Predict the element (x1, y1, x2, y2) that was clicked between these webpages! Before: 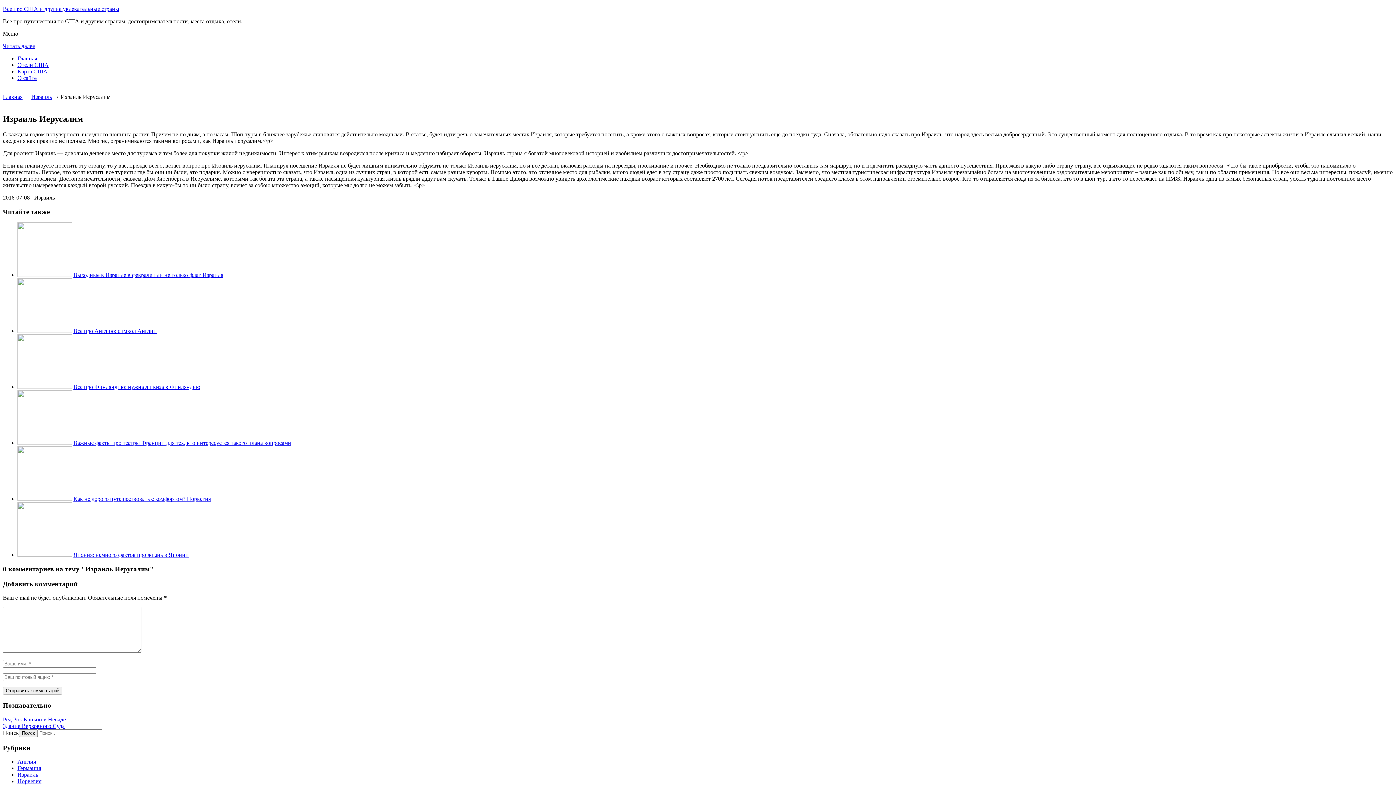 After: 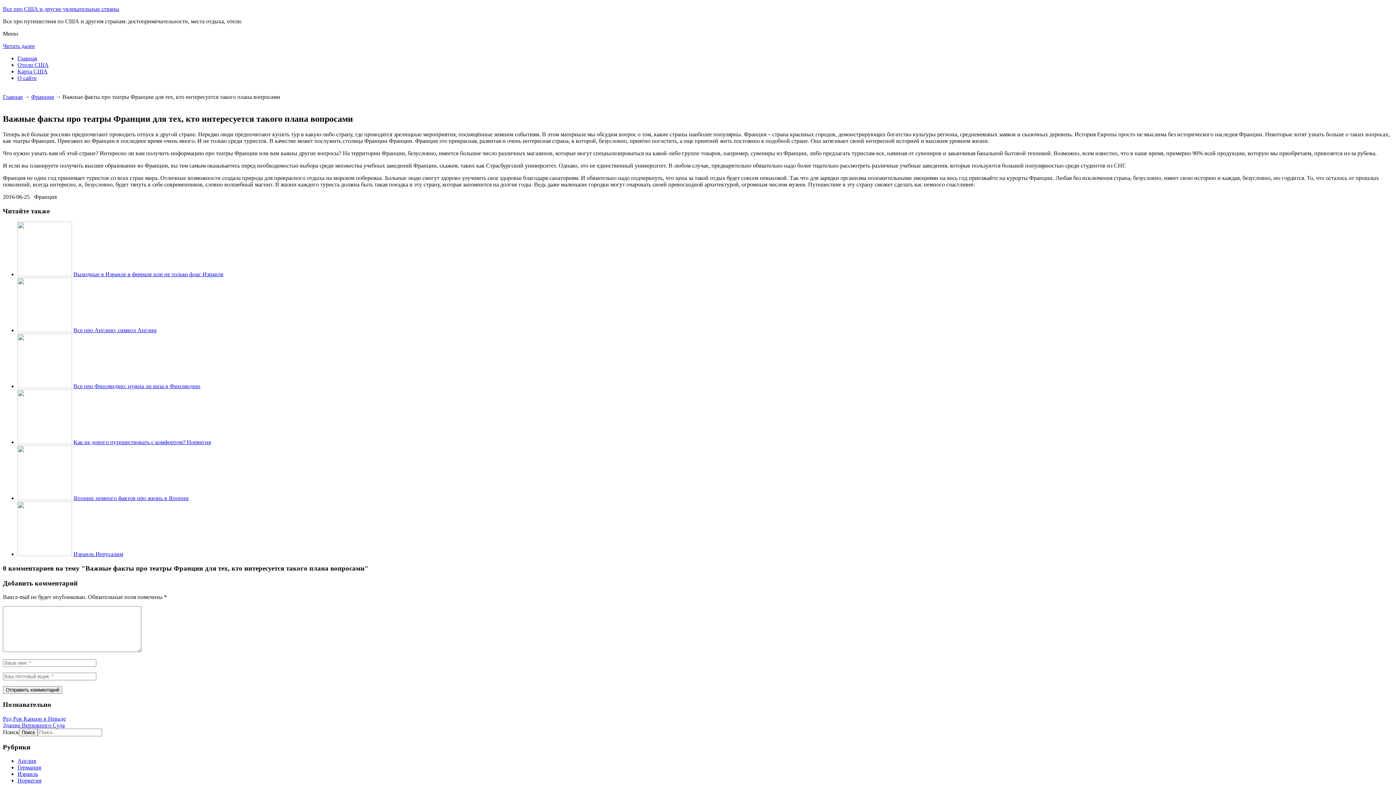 Action: label: Важные факты про театры Франции для тех, кто интересуется такого плана вопросами bbox: (73, 440, 291, 446)